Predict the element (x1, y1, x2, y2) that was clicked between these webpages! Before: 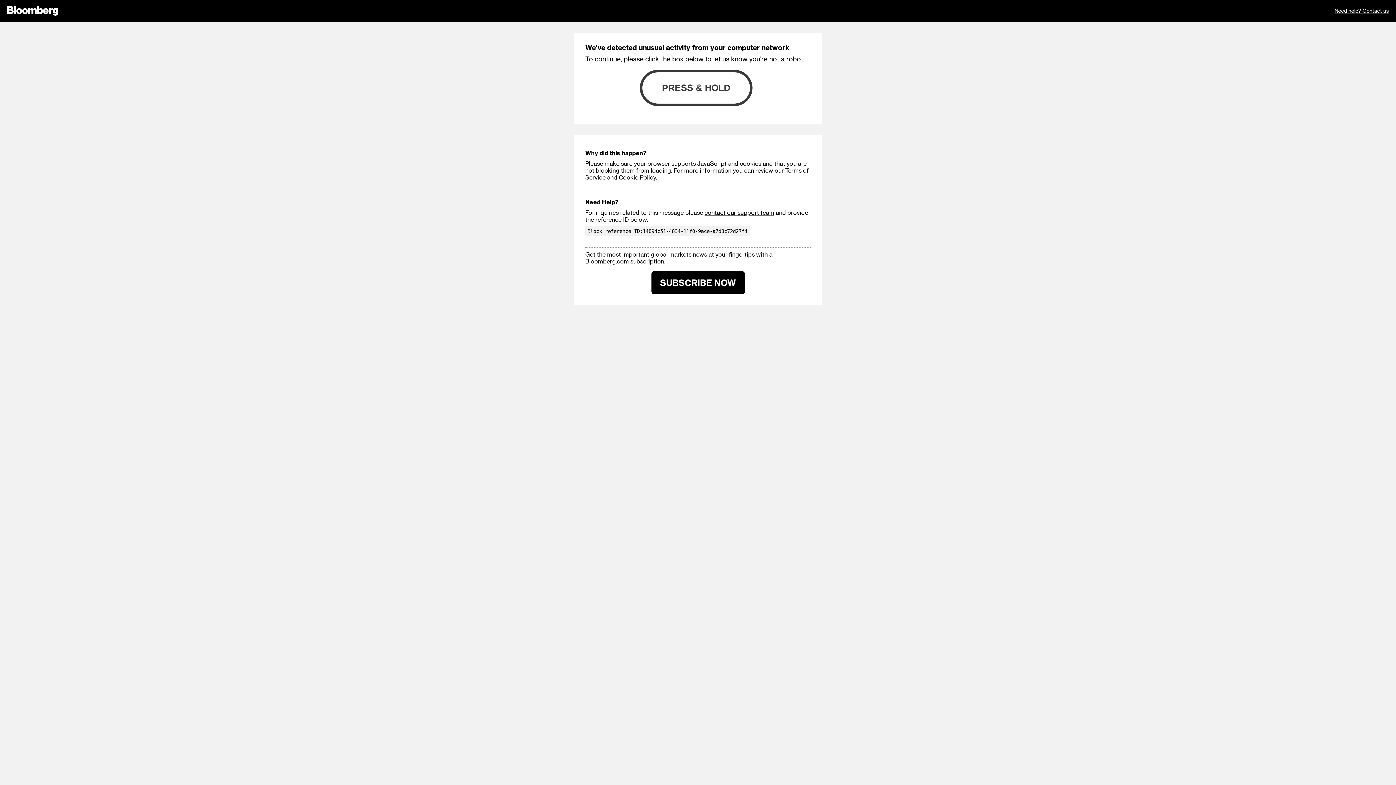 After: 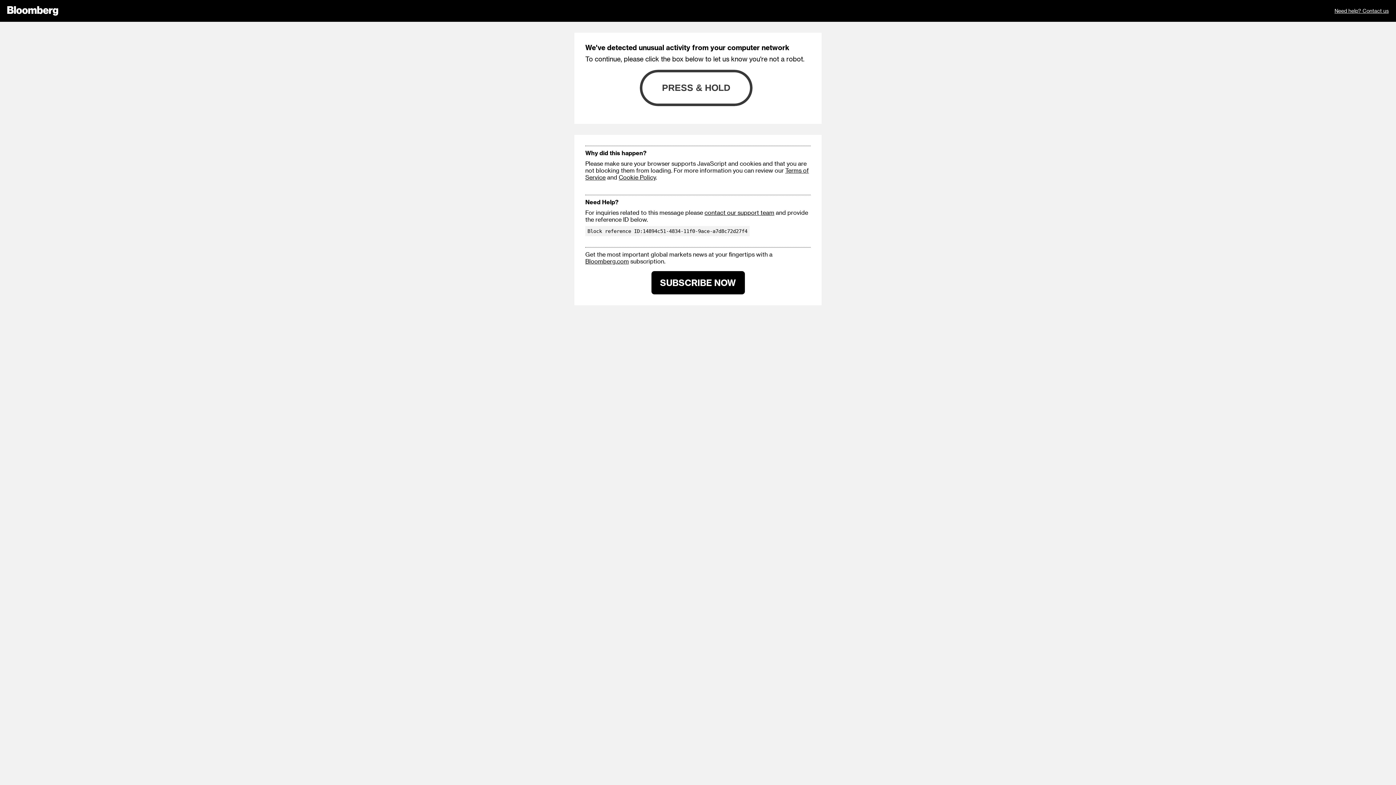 Action: label: Need help? Contact us bbox: (1334, 0, 1389, 21)